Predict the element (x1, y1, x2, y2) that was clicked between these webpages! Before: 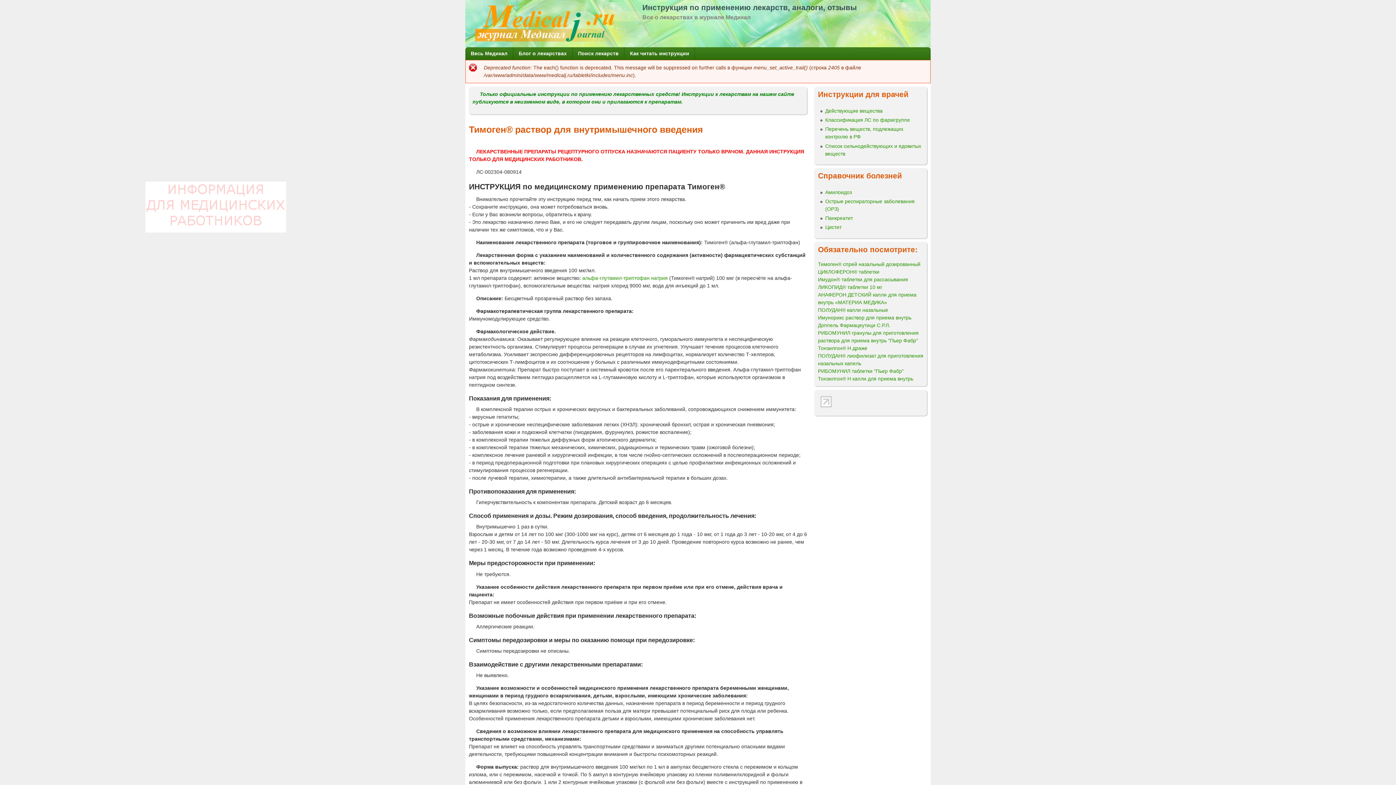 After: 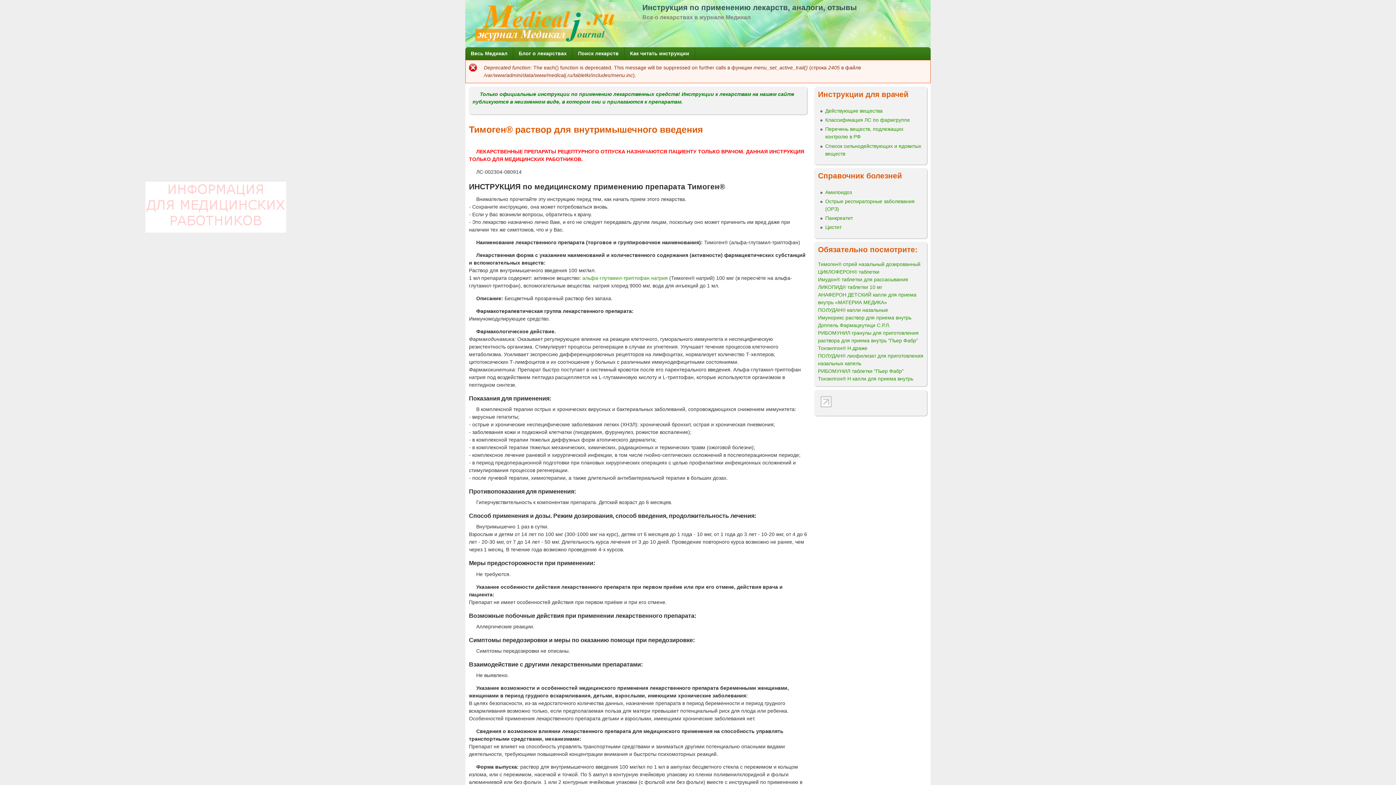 Action: bbox: (818, 405, 834, 411)